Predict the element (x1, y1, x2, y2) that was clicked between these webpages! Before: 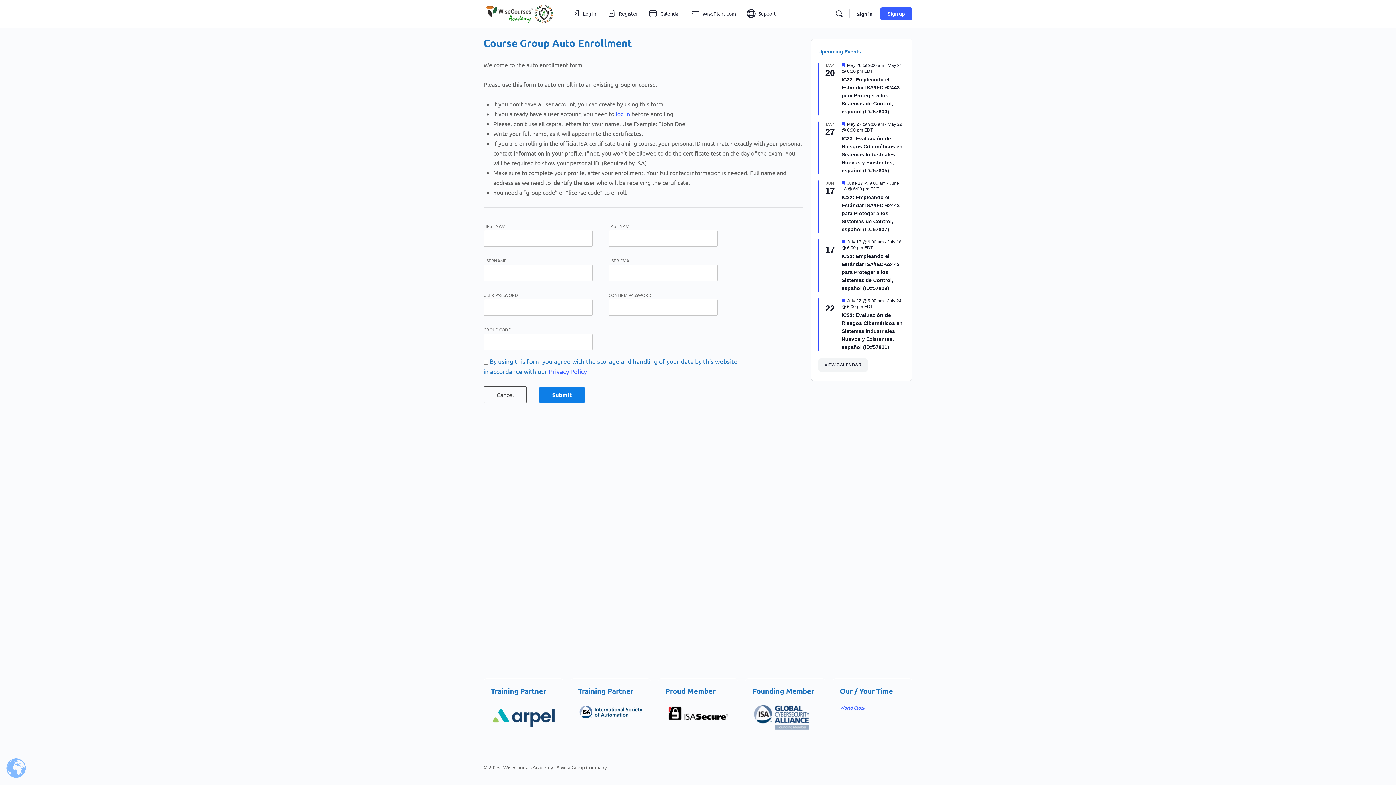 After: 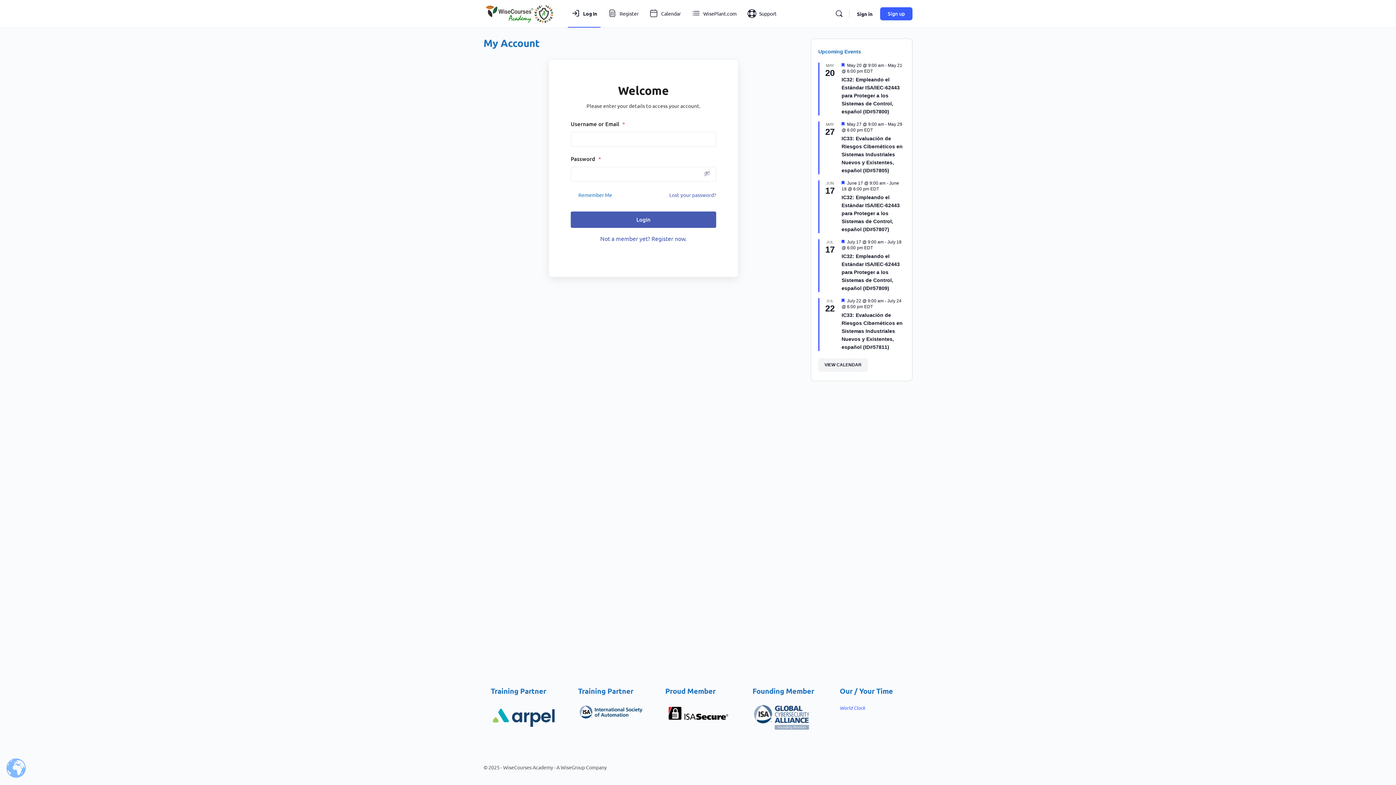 Action: label: Sign in bbox: (852, 5, 877, 22)